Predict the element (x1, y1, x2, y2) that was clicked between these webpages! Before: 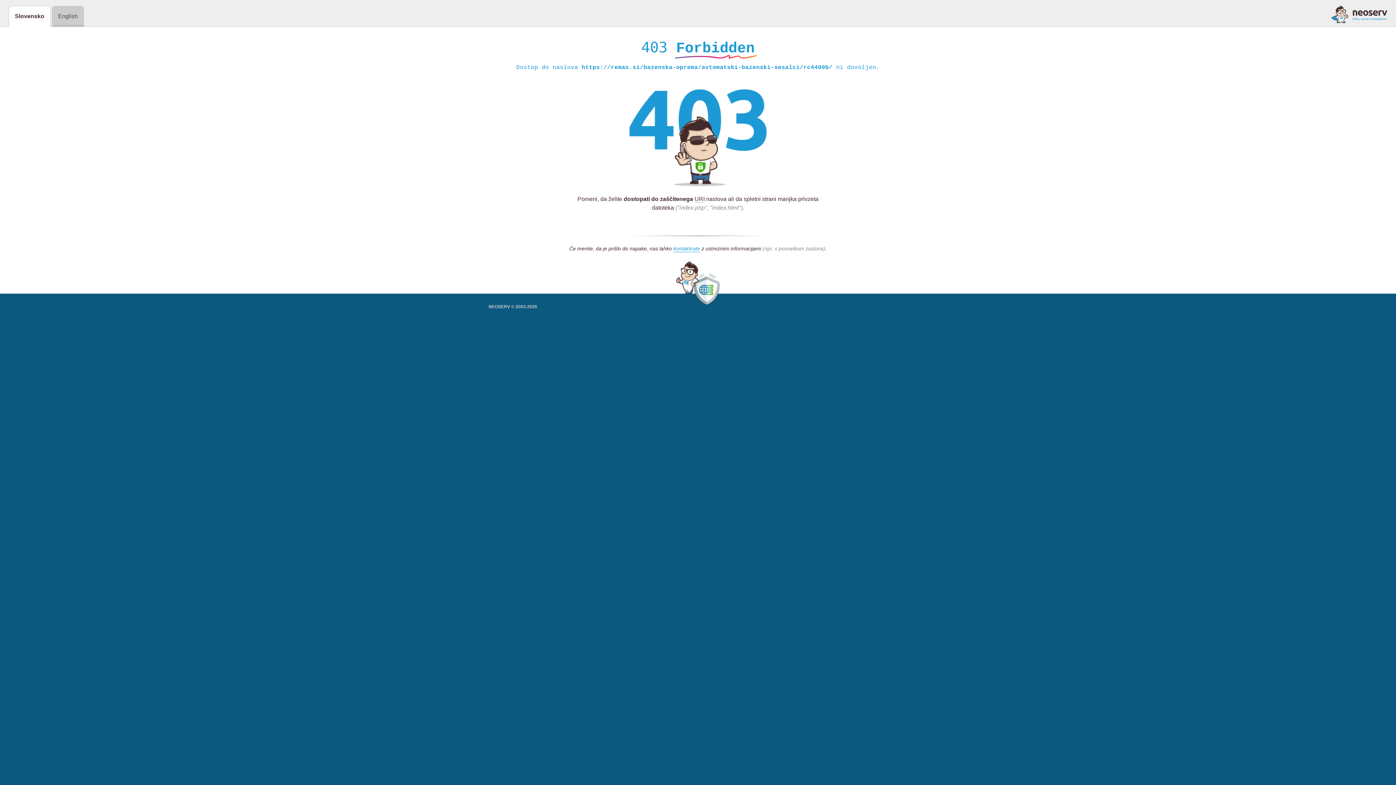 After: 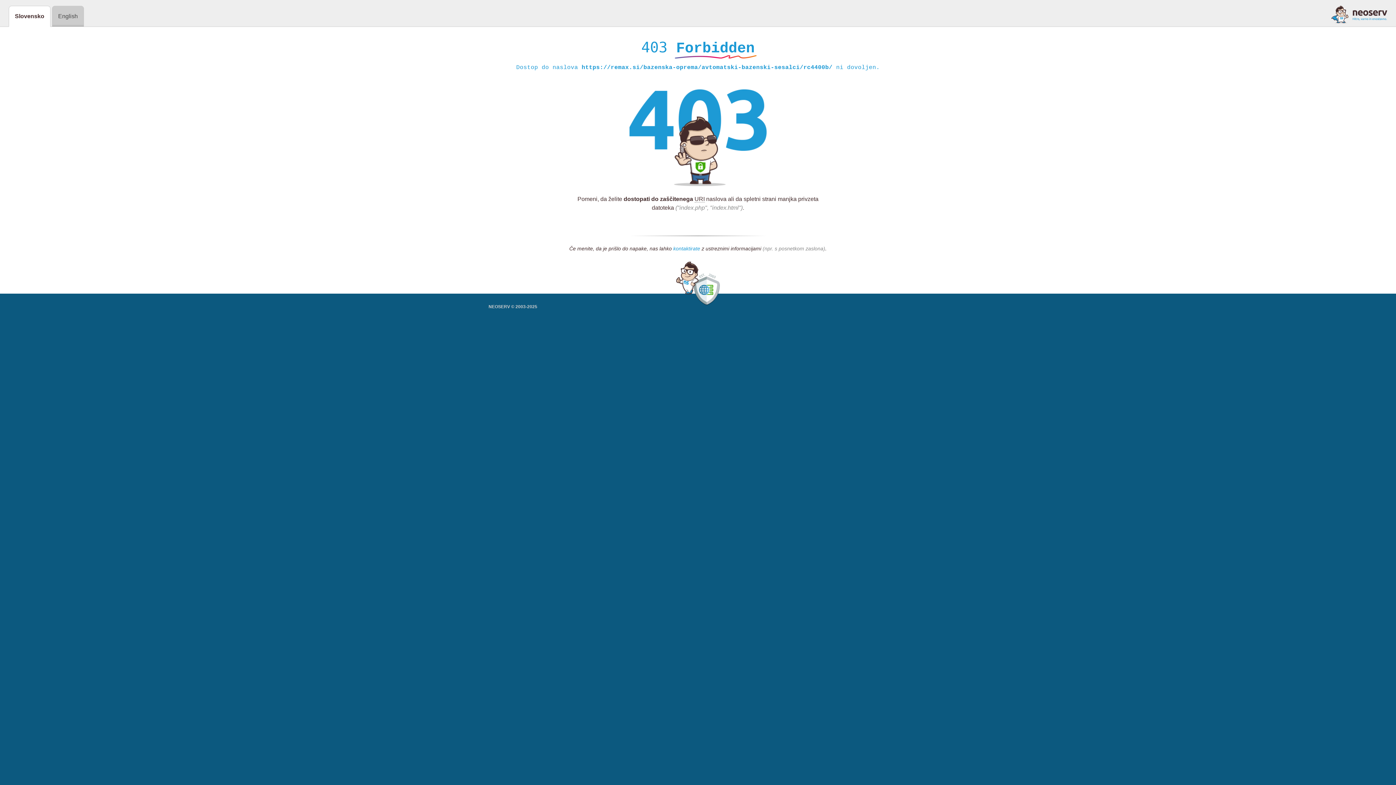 Action: label: kontaktirate bbox: (673, 245, 700, 252)